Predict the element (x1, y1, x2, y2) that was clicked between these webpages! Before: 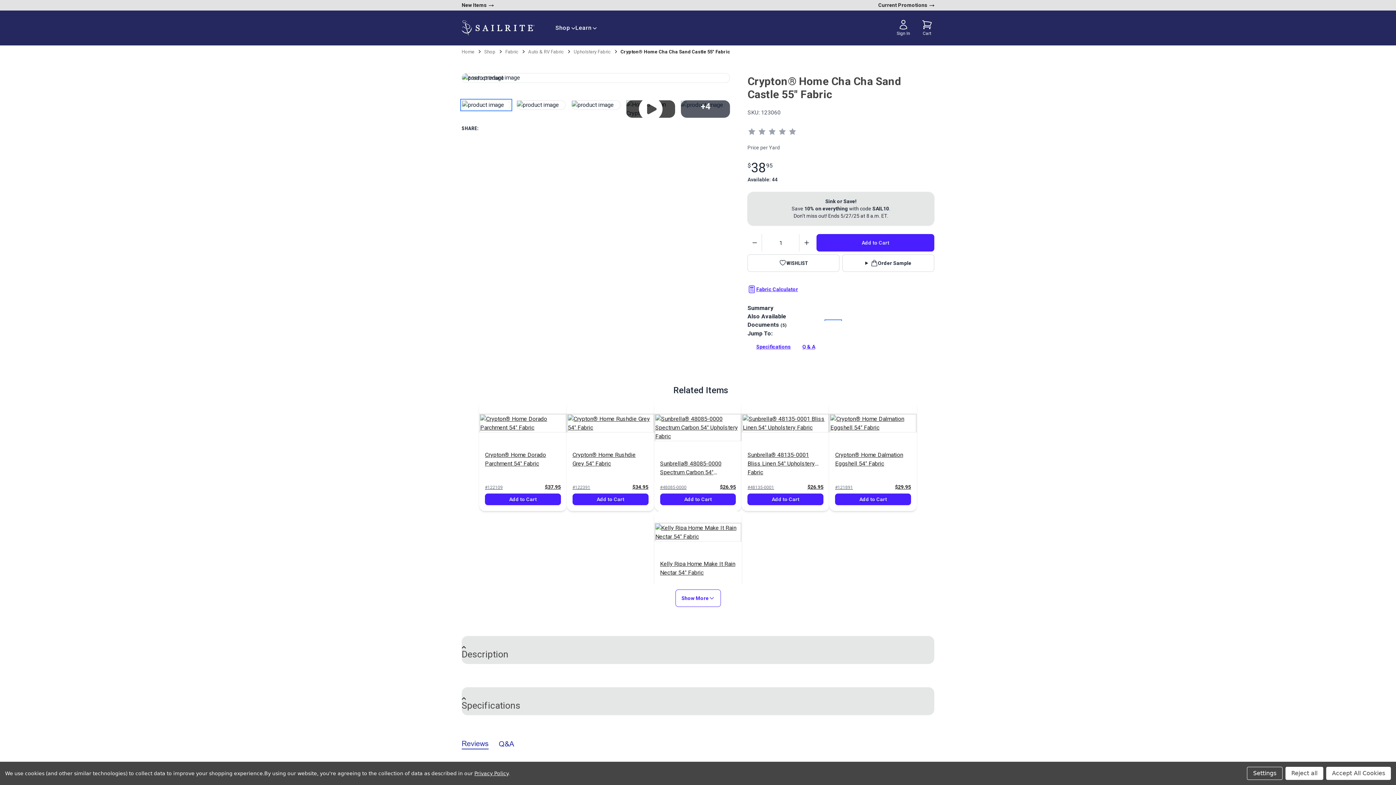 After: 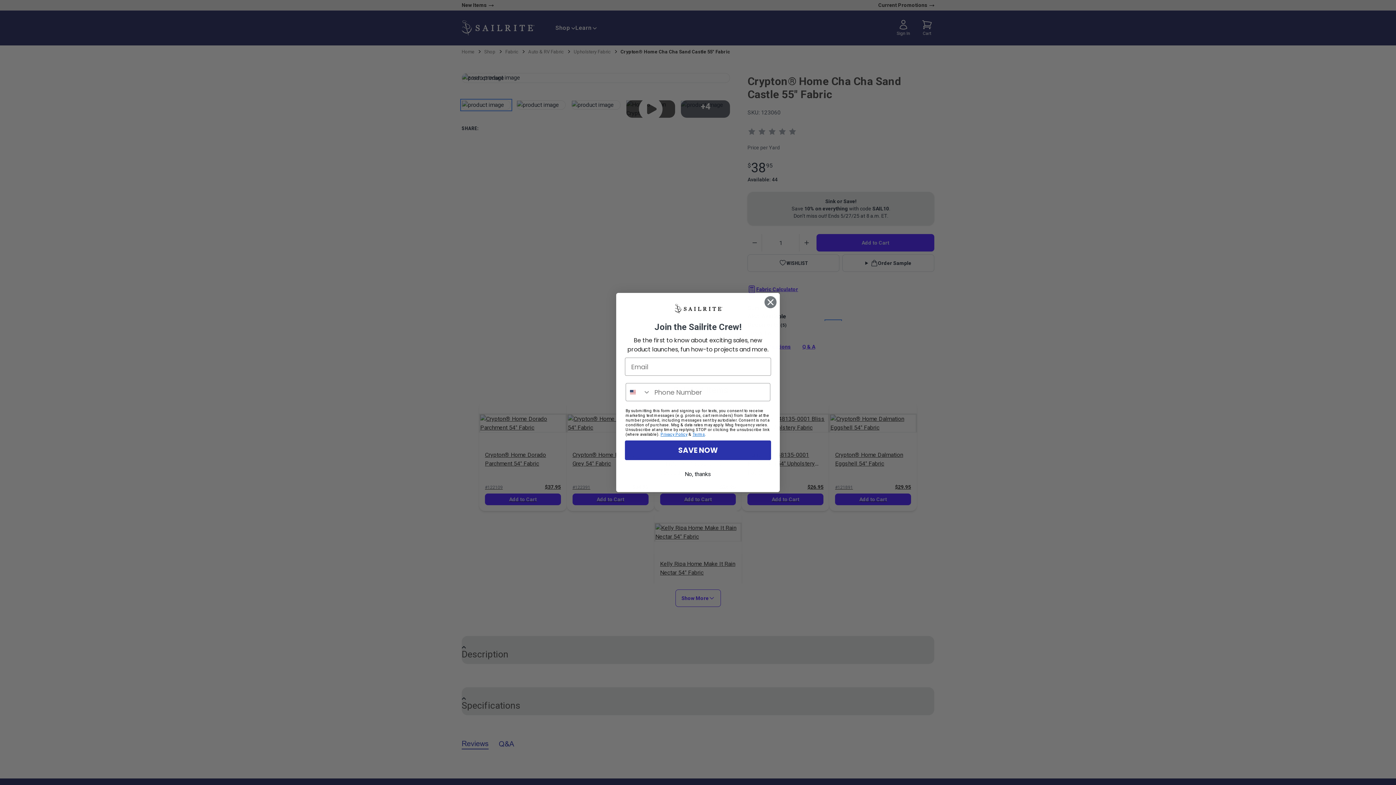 Action: label: Accept All Cookies bbox: (1326, 767, 1391, 780)